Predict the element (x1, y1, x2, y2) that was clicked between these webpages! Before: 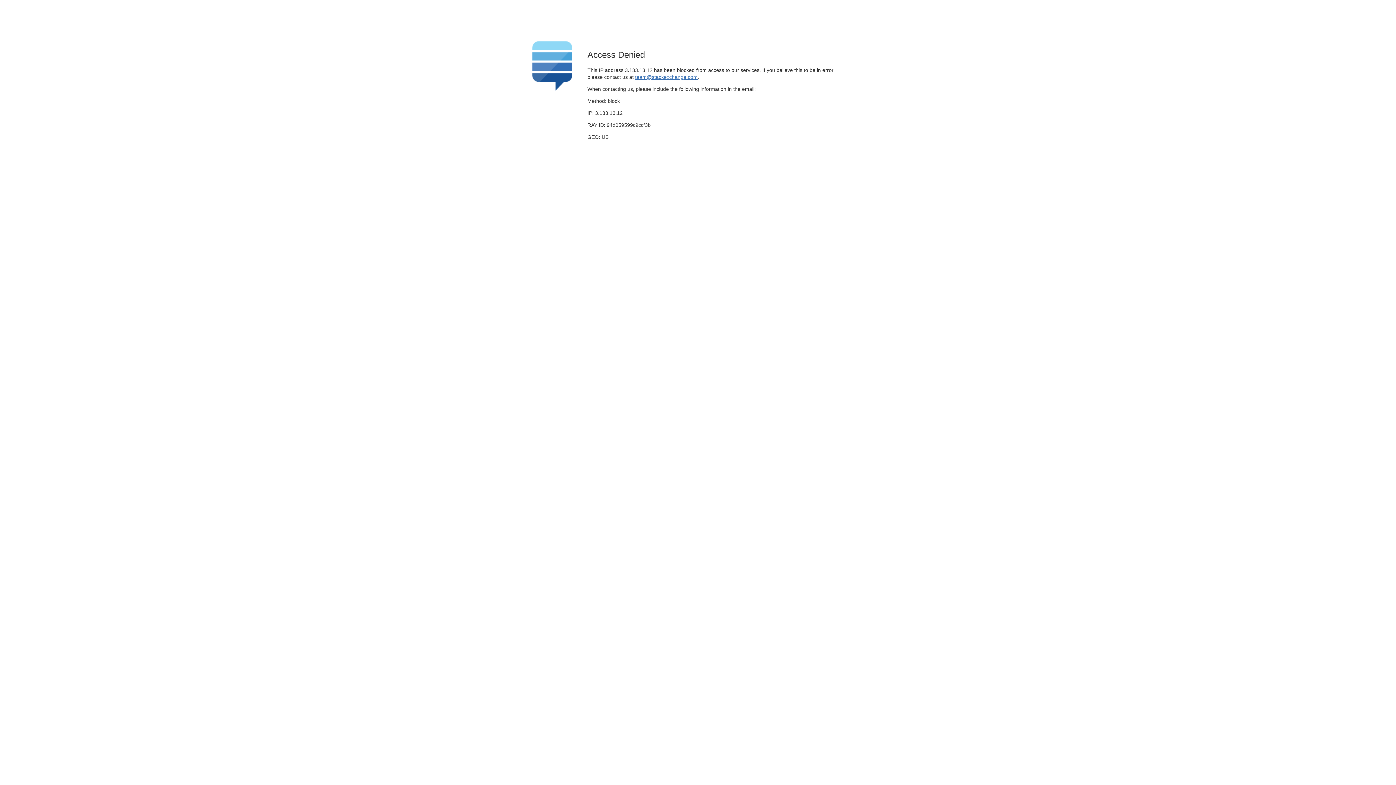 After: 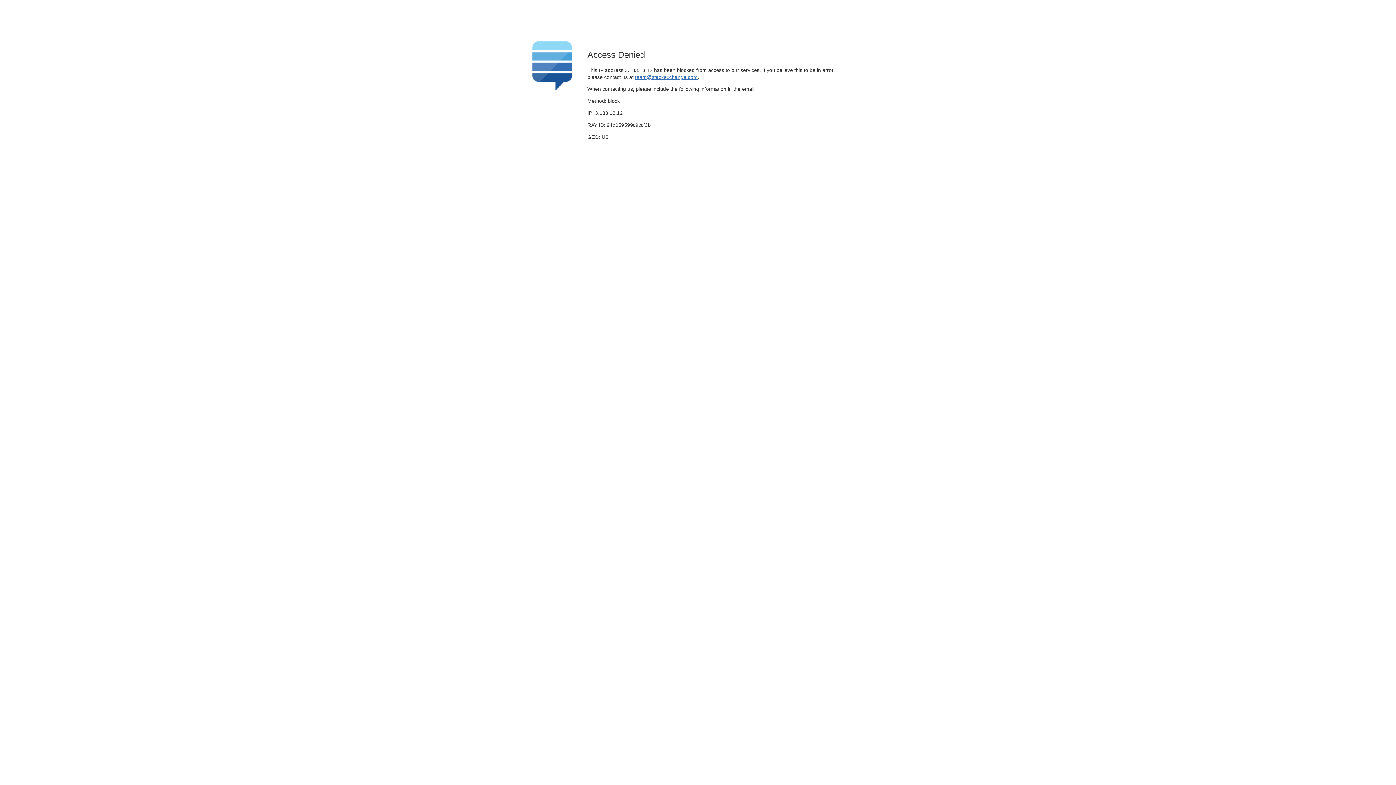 Action: label: team@stackexchange.com bbox: (635, 74, 697, 79)